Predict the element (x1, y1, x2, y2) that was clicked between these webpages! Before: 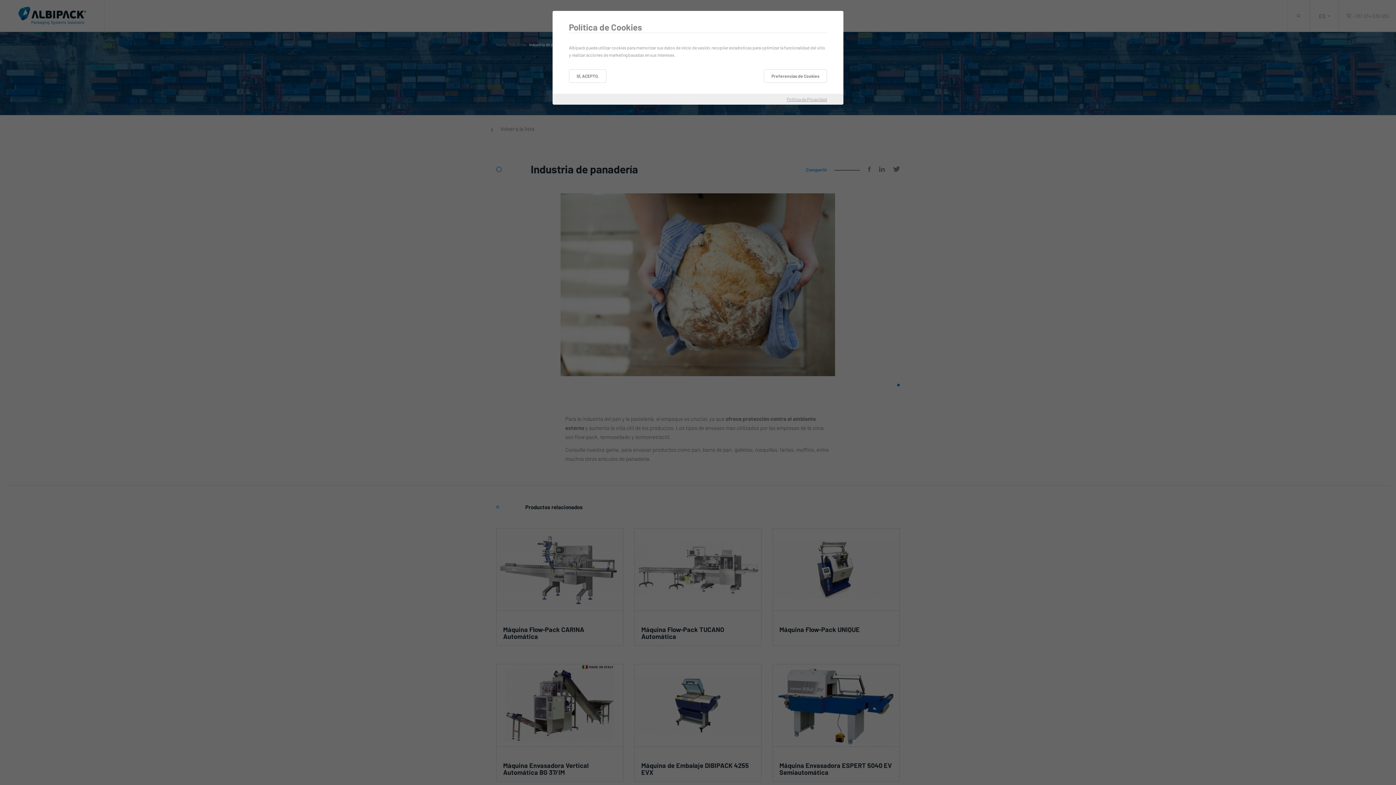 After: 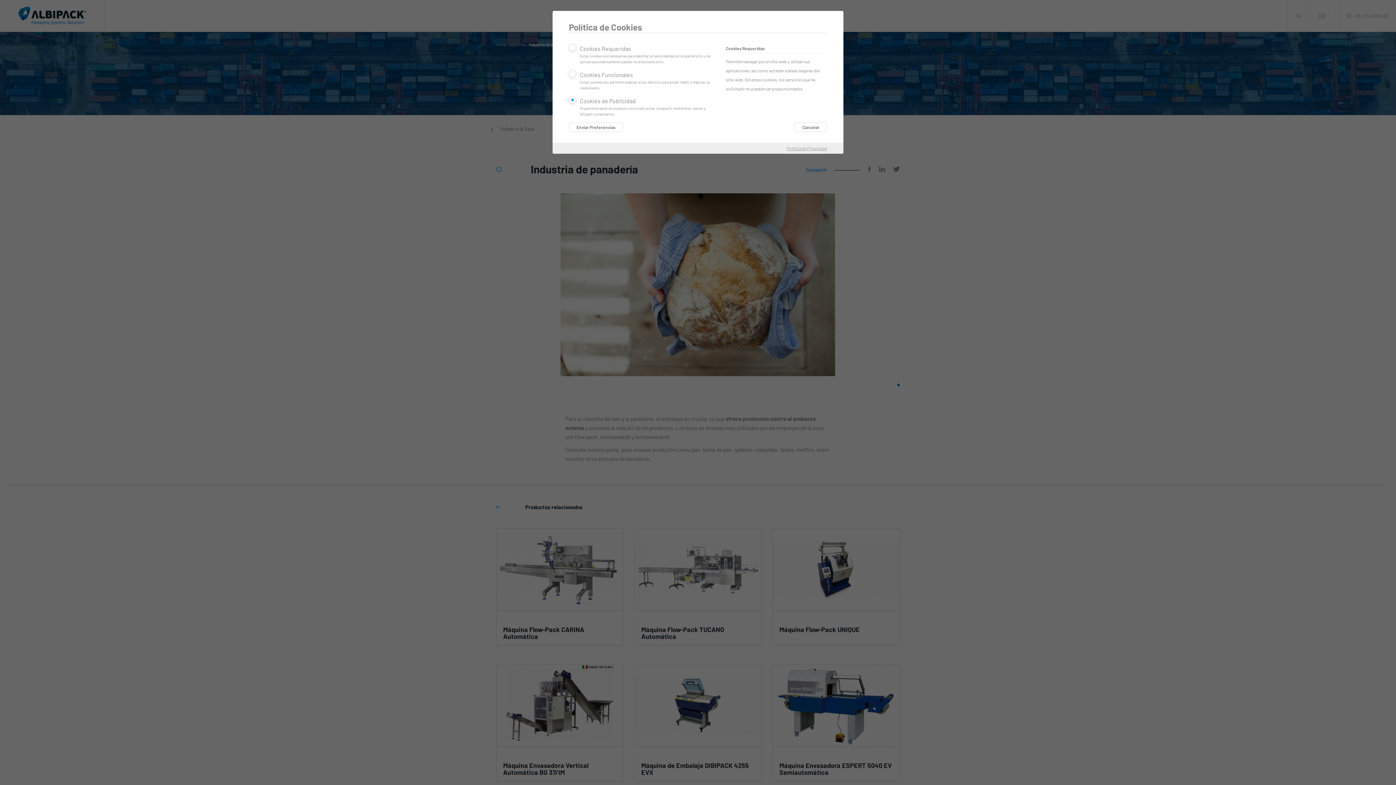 Action: label: Preferencias de Cookies bbox: (764, 69, 827, 82)